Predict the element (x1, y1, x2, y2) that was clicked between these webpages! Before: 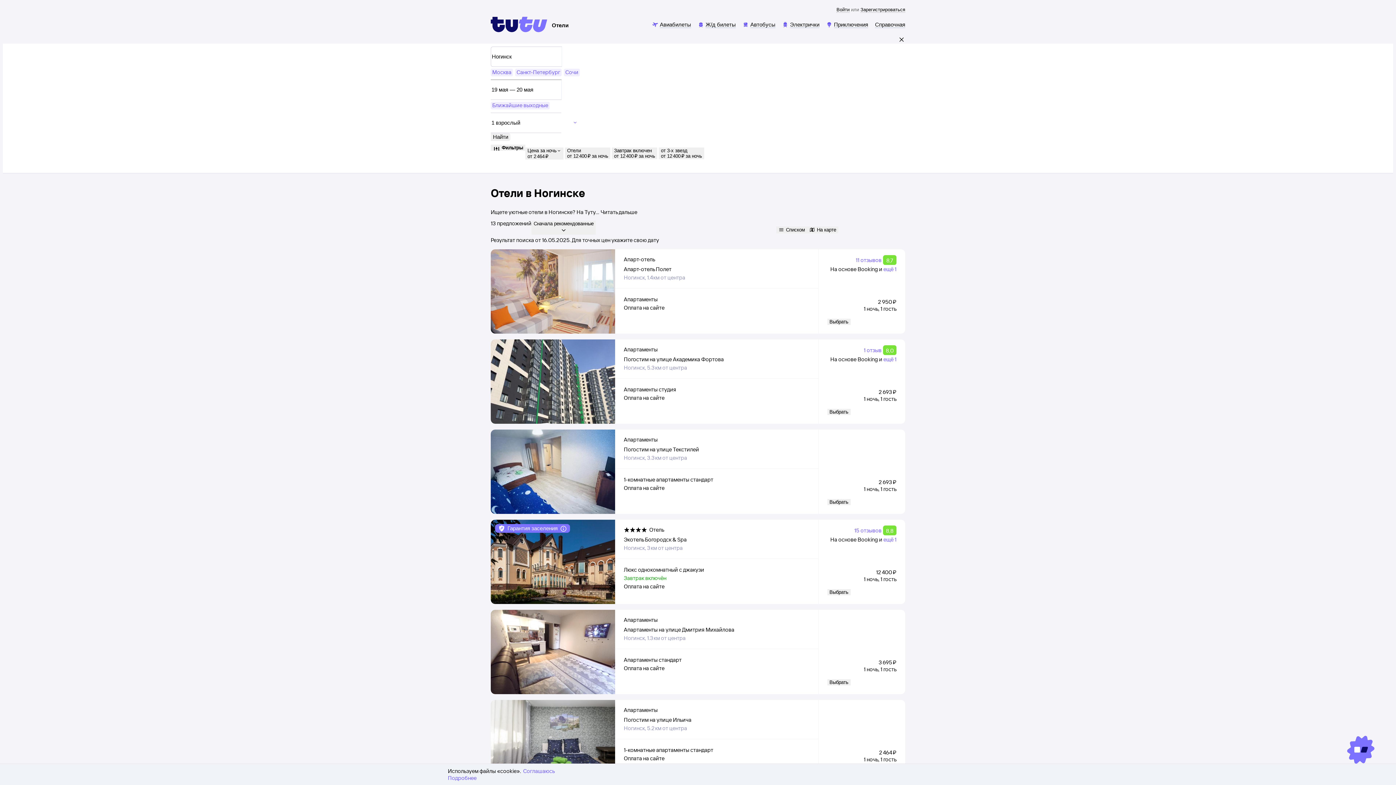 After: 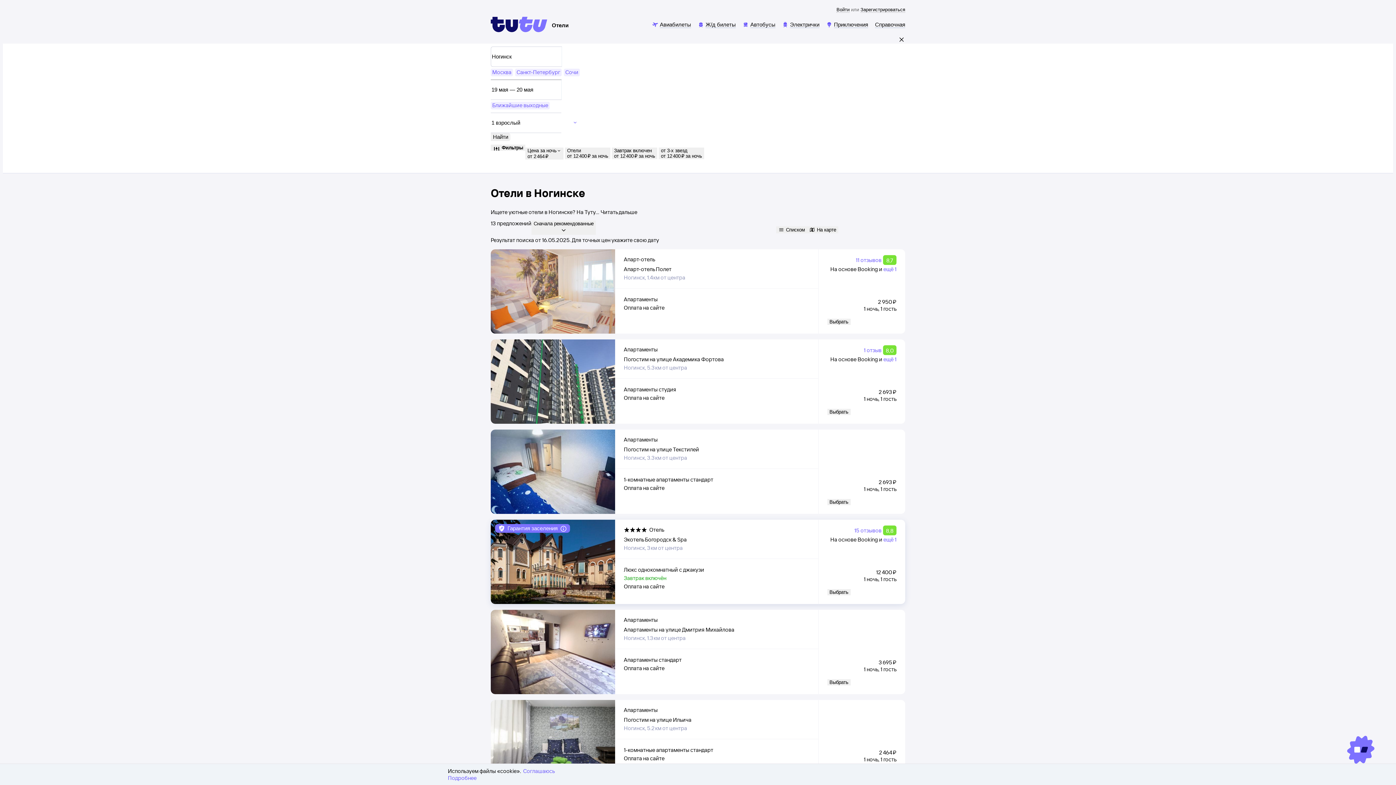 Action: label: Выбрать bbox: (827, 589, 850, 595)